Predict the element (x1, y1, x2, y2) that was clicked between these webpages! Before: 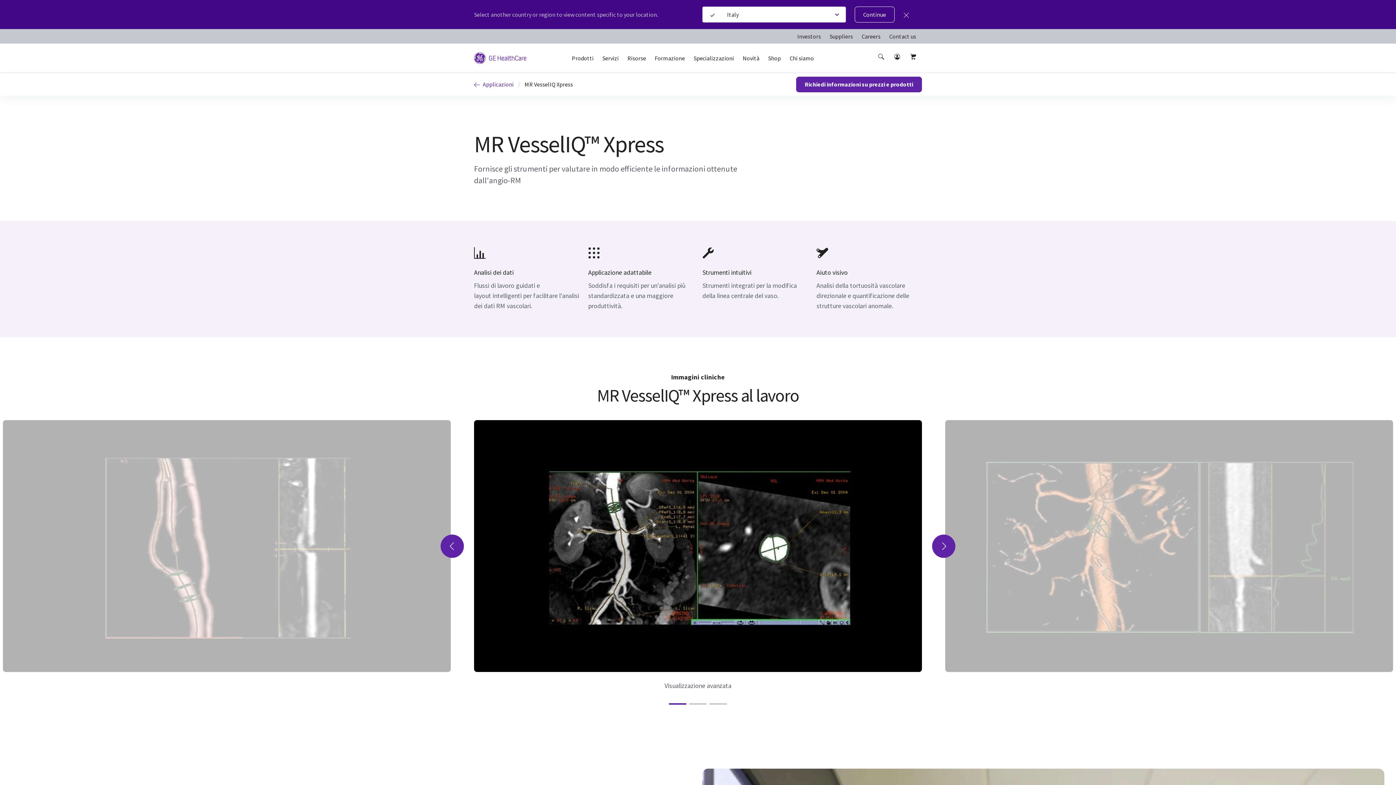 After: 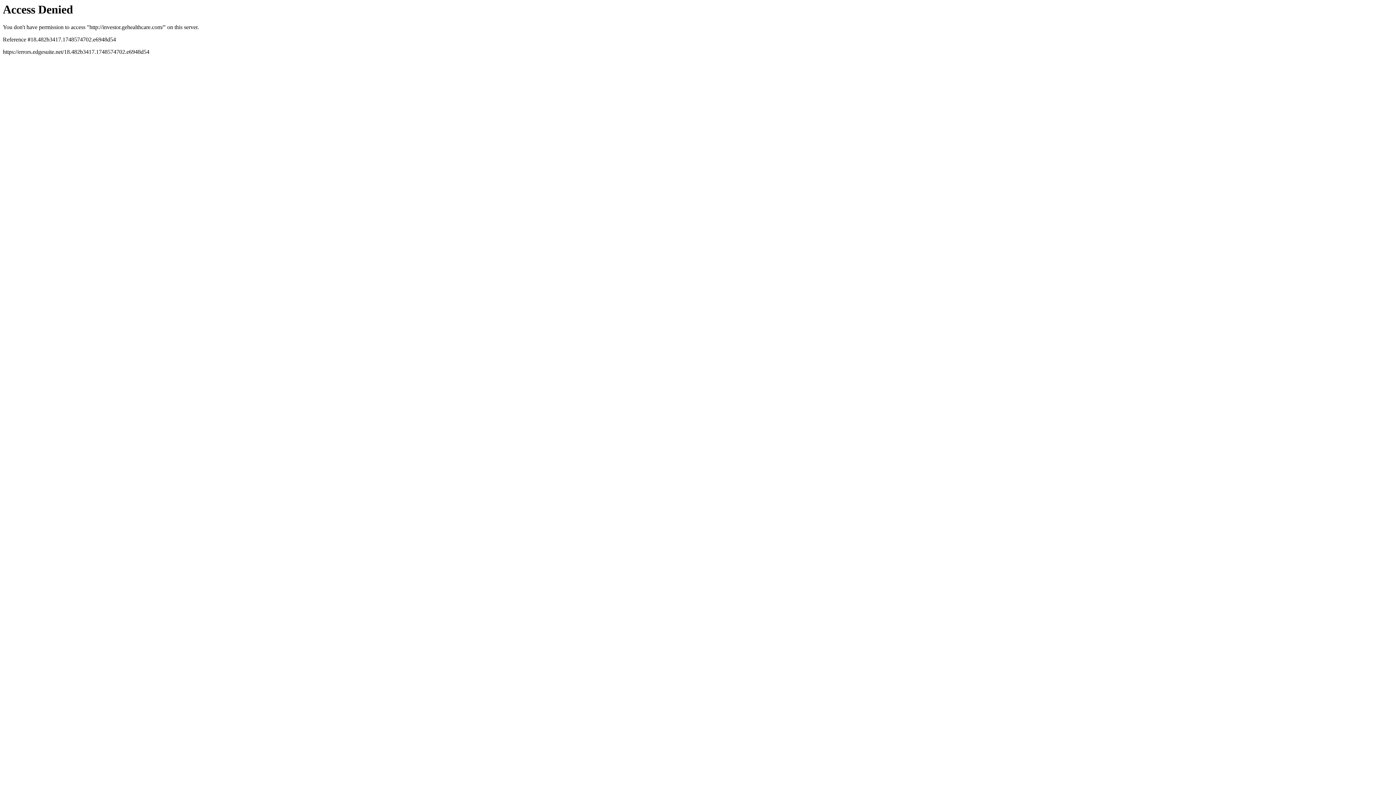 Action: label: Investors bbox: (797, 32, 821, 40)